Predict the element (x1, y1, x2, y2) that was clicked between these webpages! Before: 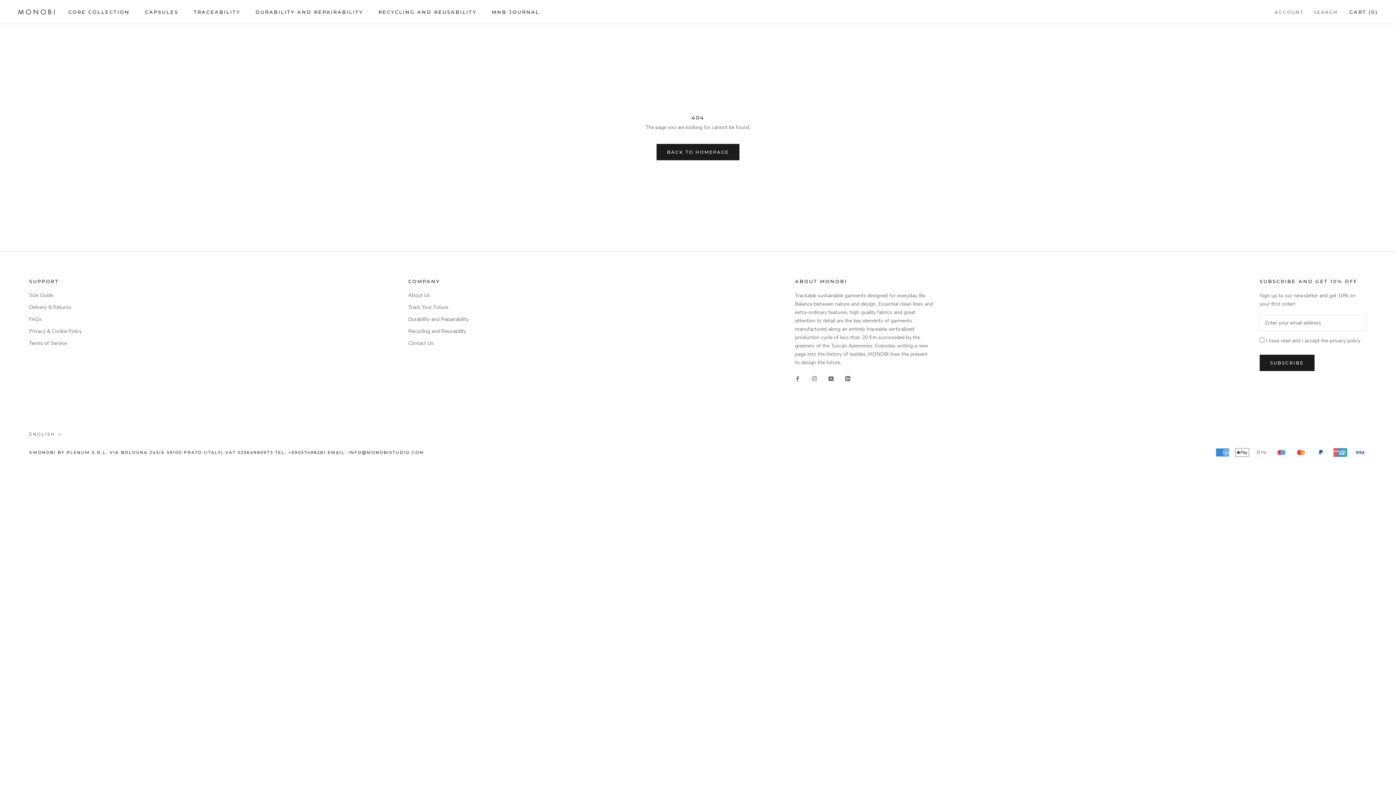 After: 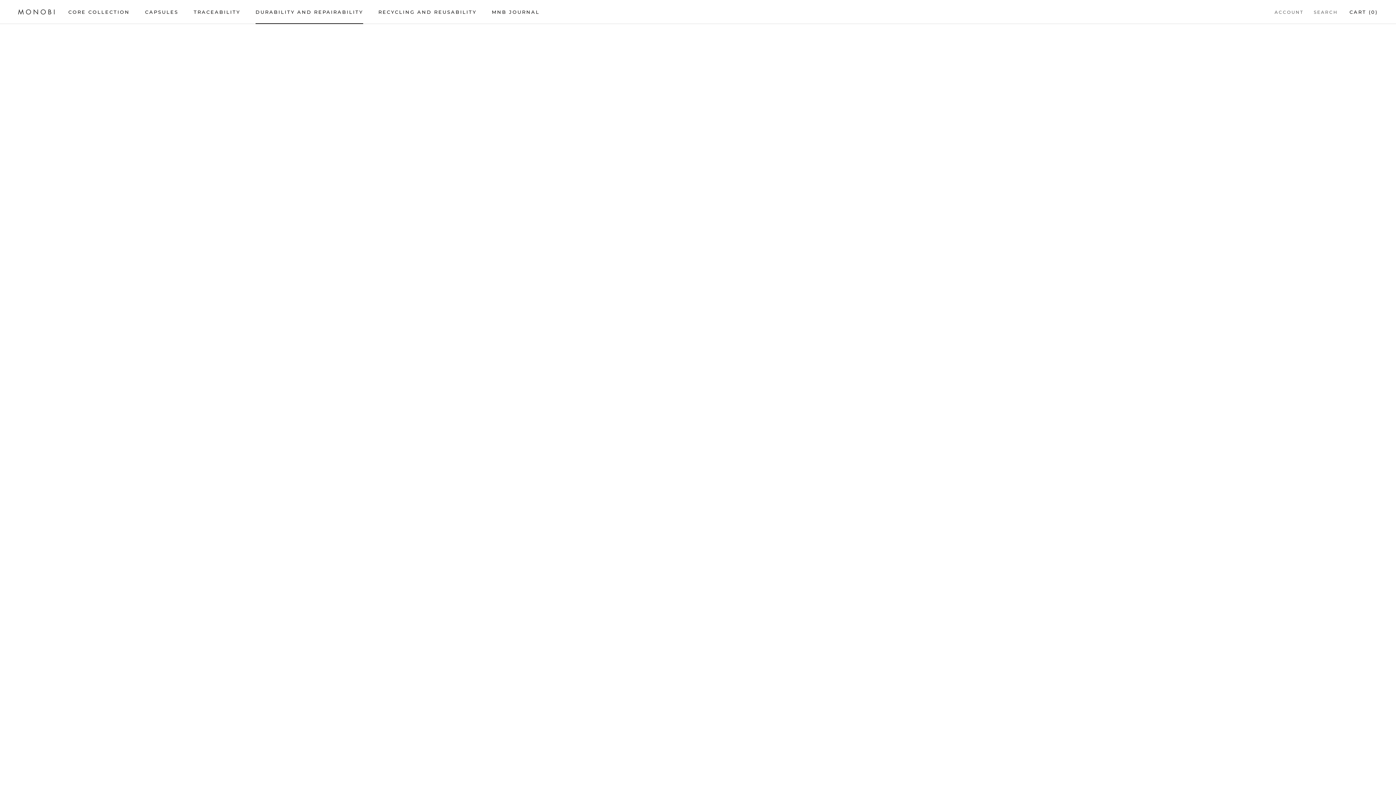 Action: label: DURABILITY AND REPAIRABILITY
DURABILITY AND REPAIRABILITY bbox: (255, 8, 363, 14)